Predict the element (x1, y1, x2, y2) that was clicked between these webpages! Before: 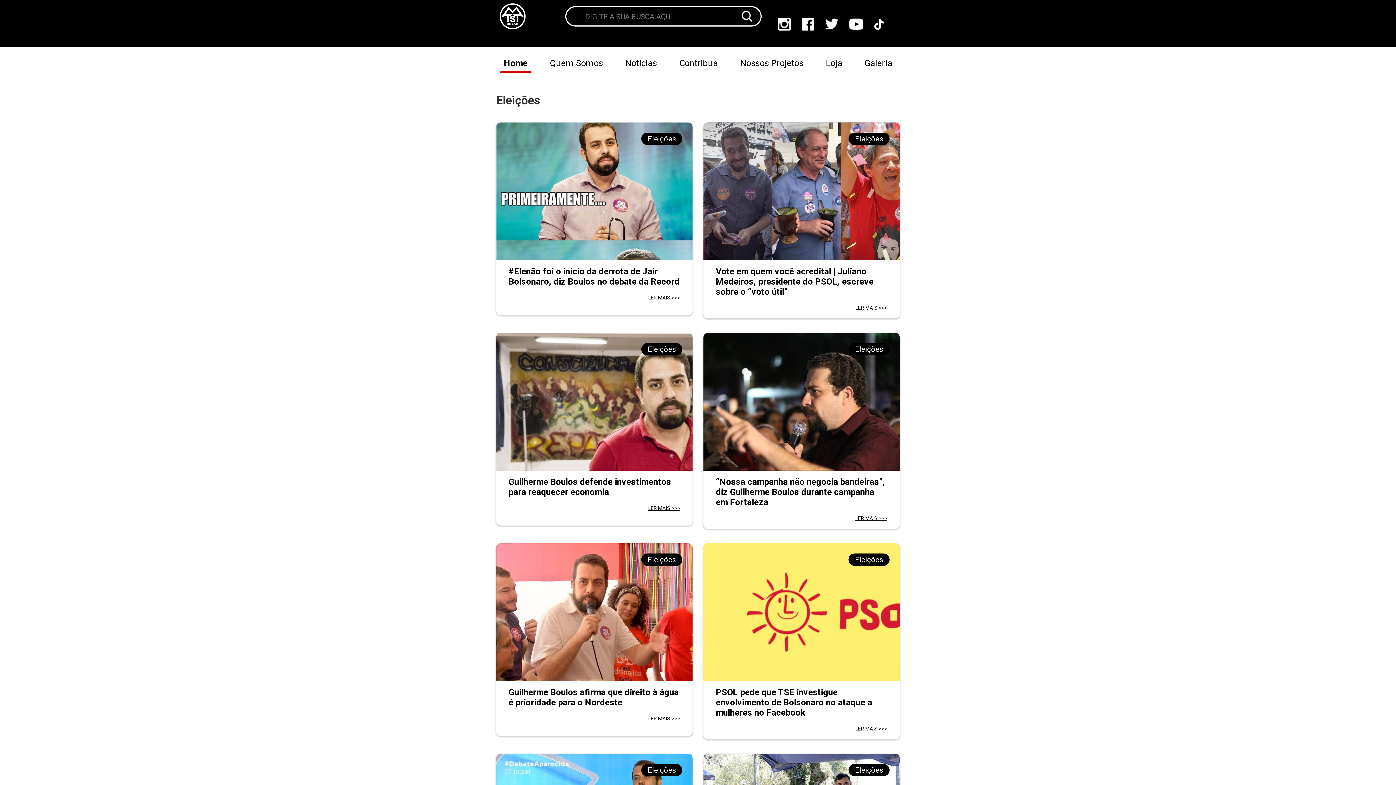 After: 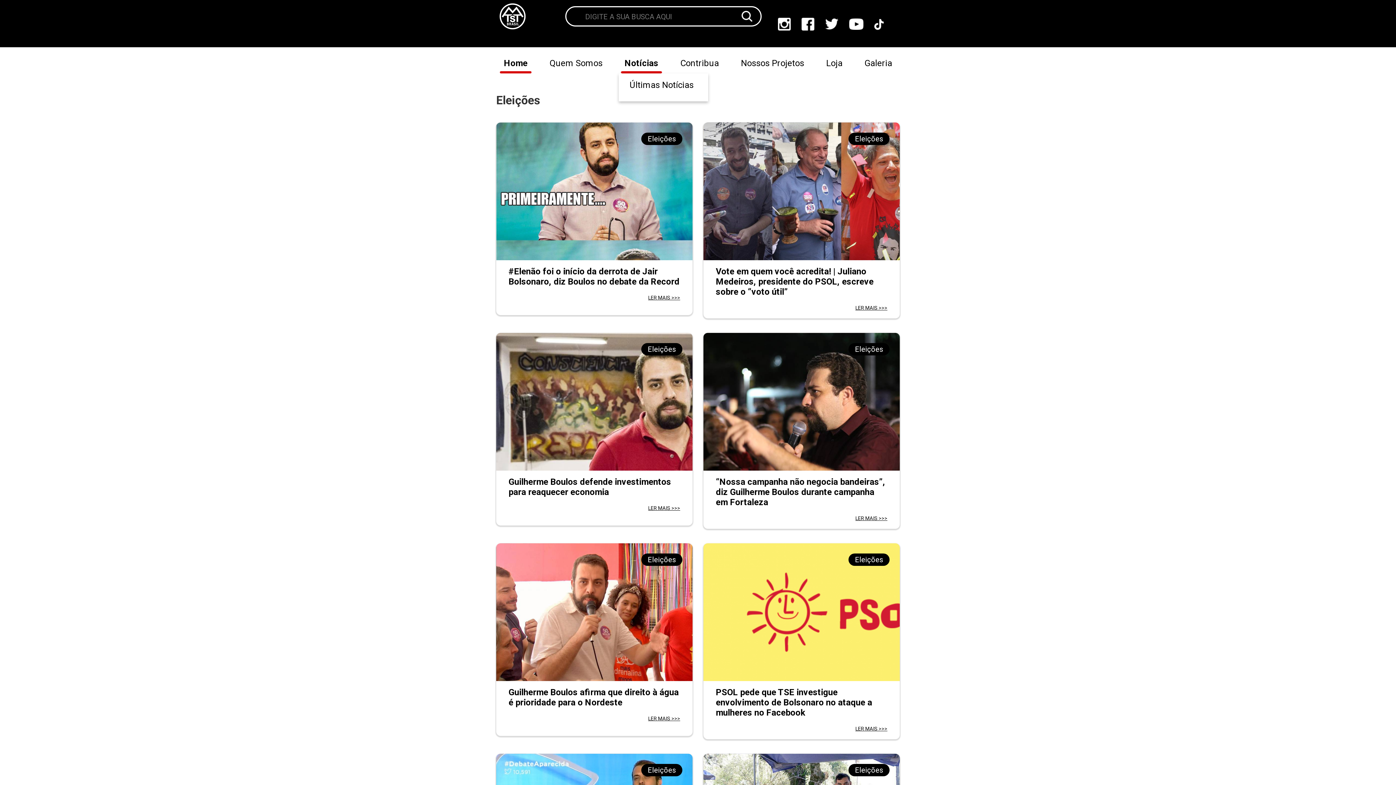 Action: label: Notícias bbox: (619, 56, 662, 73)